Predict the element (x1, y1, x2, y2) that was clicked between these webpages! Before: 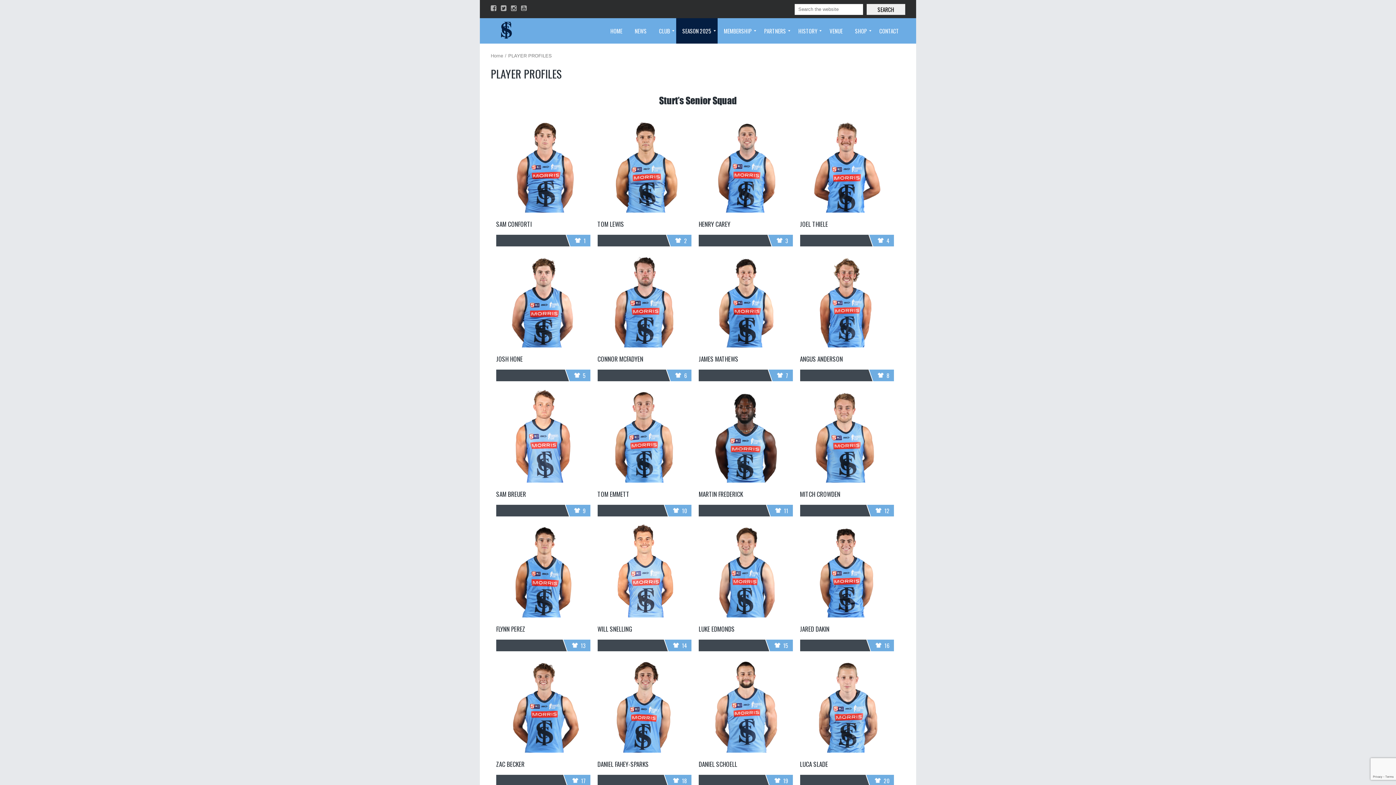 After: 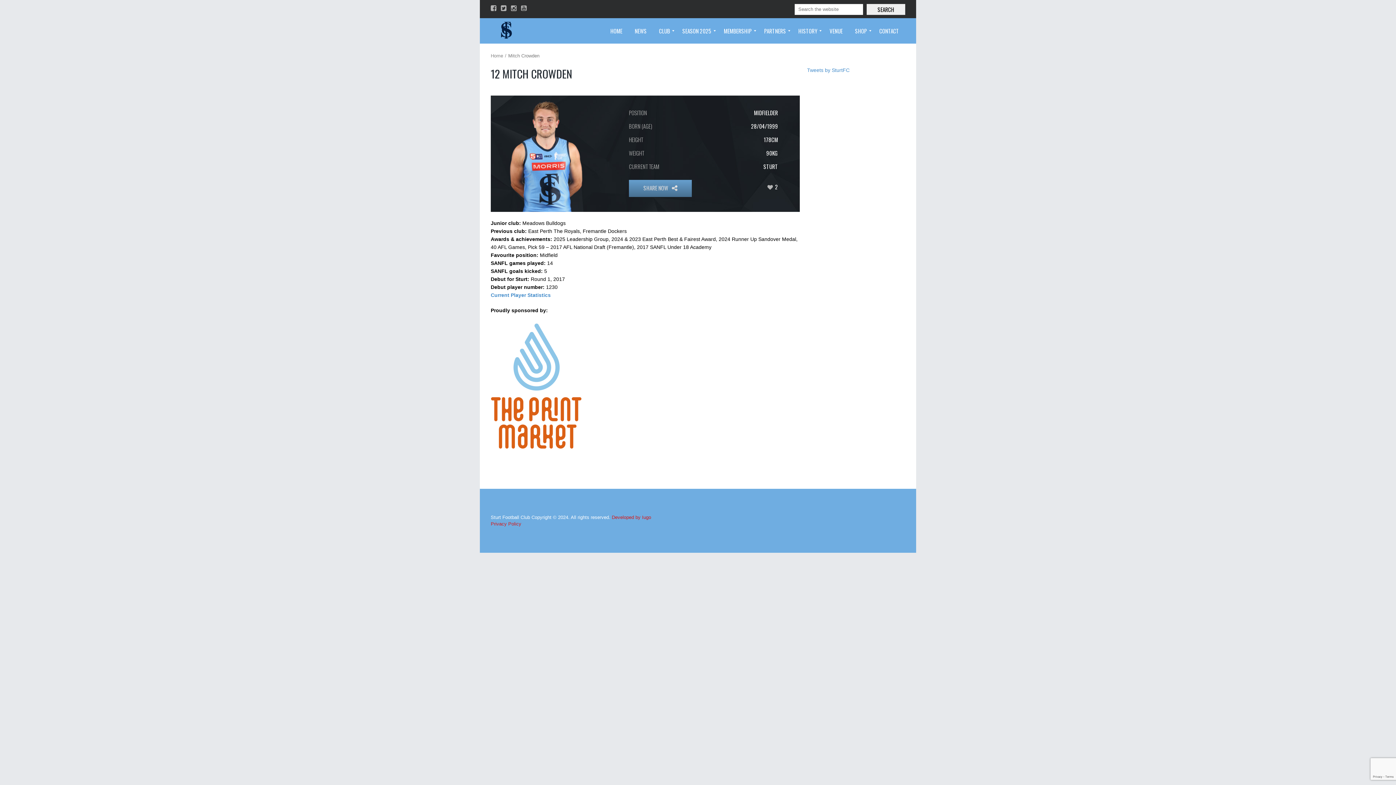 Action: bbox: (800, 388, 894, 482)